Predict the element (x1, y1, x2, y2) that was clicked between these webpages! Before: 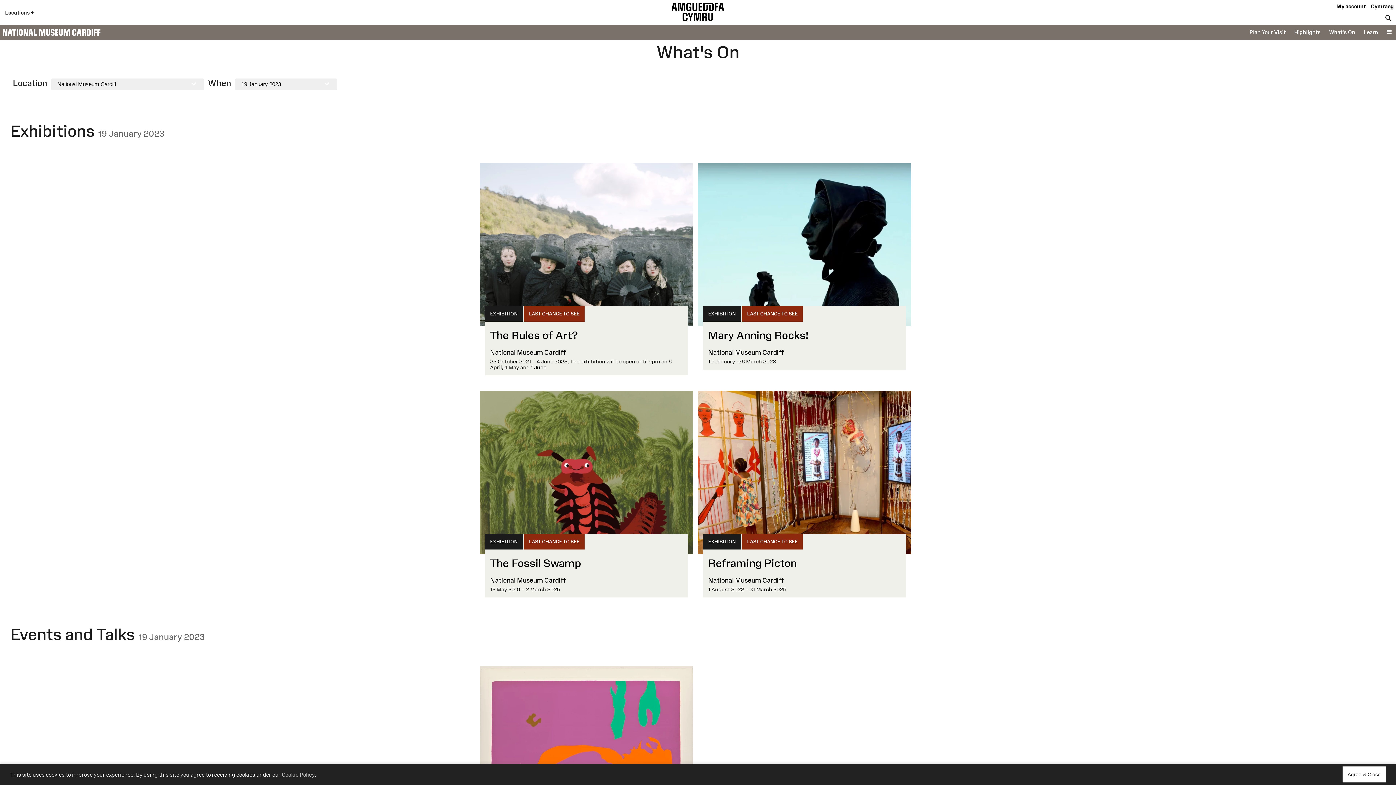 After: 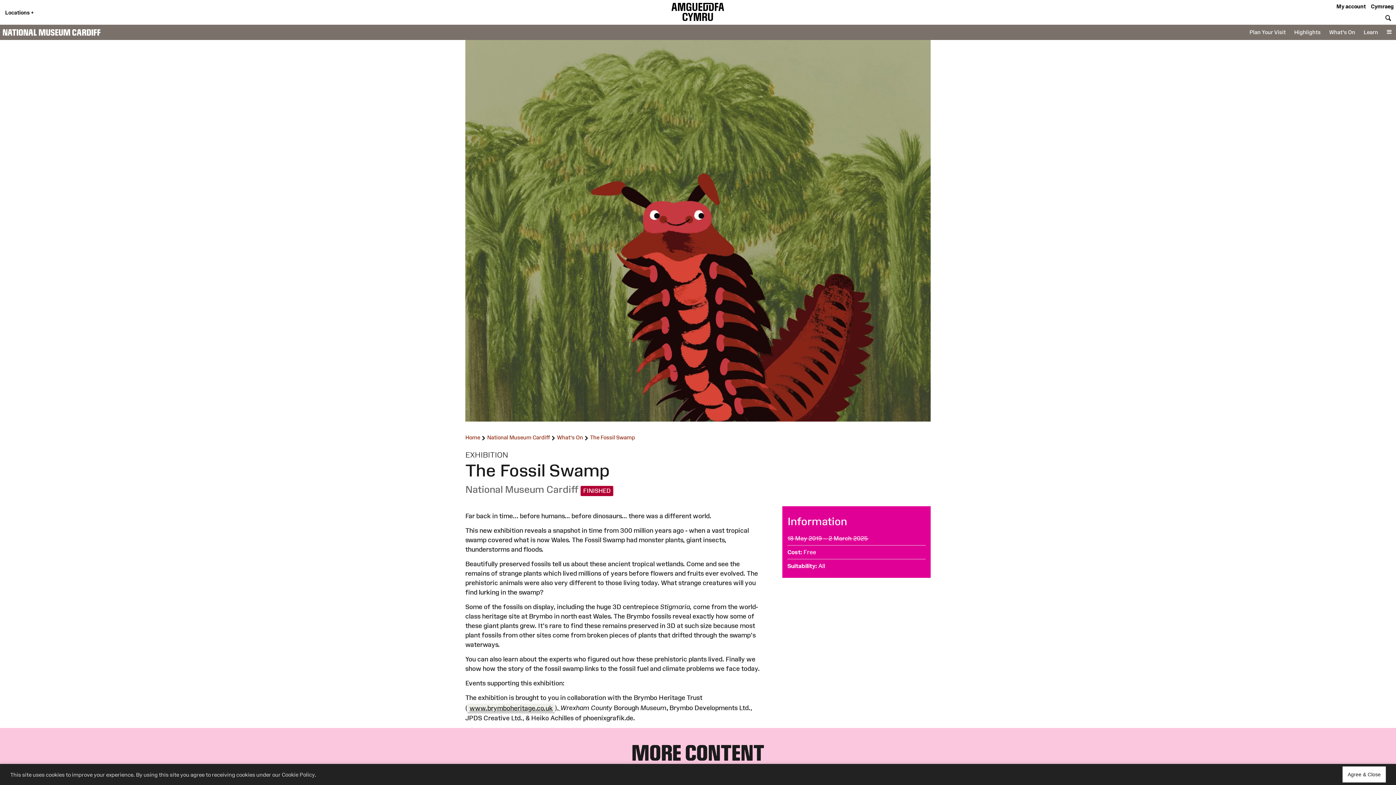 Action: label: The Fossil Swamp bbox: (490, 557, 581, 569)